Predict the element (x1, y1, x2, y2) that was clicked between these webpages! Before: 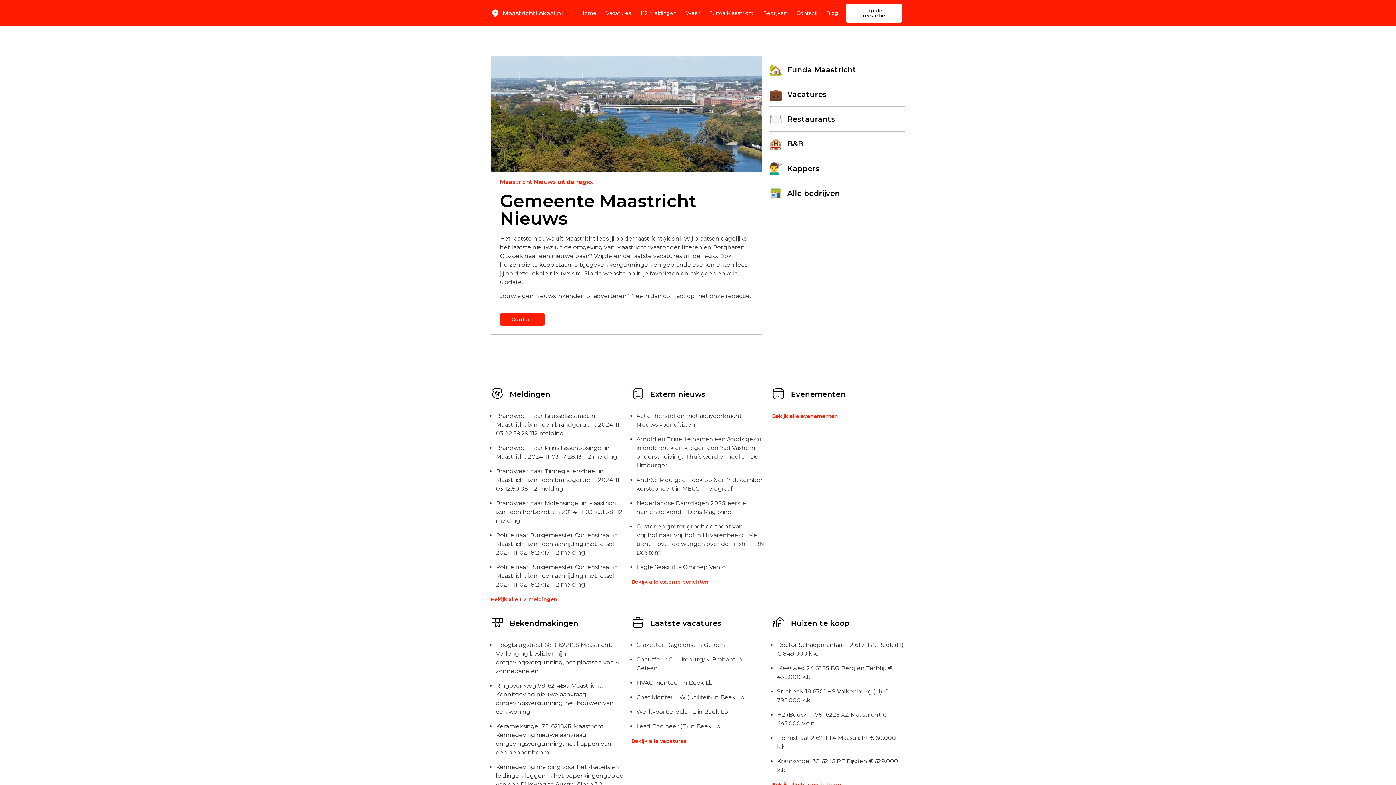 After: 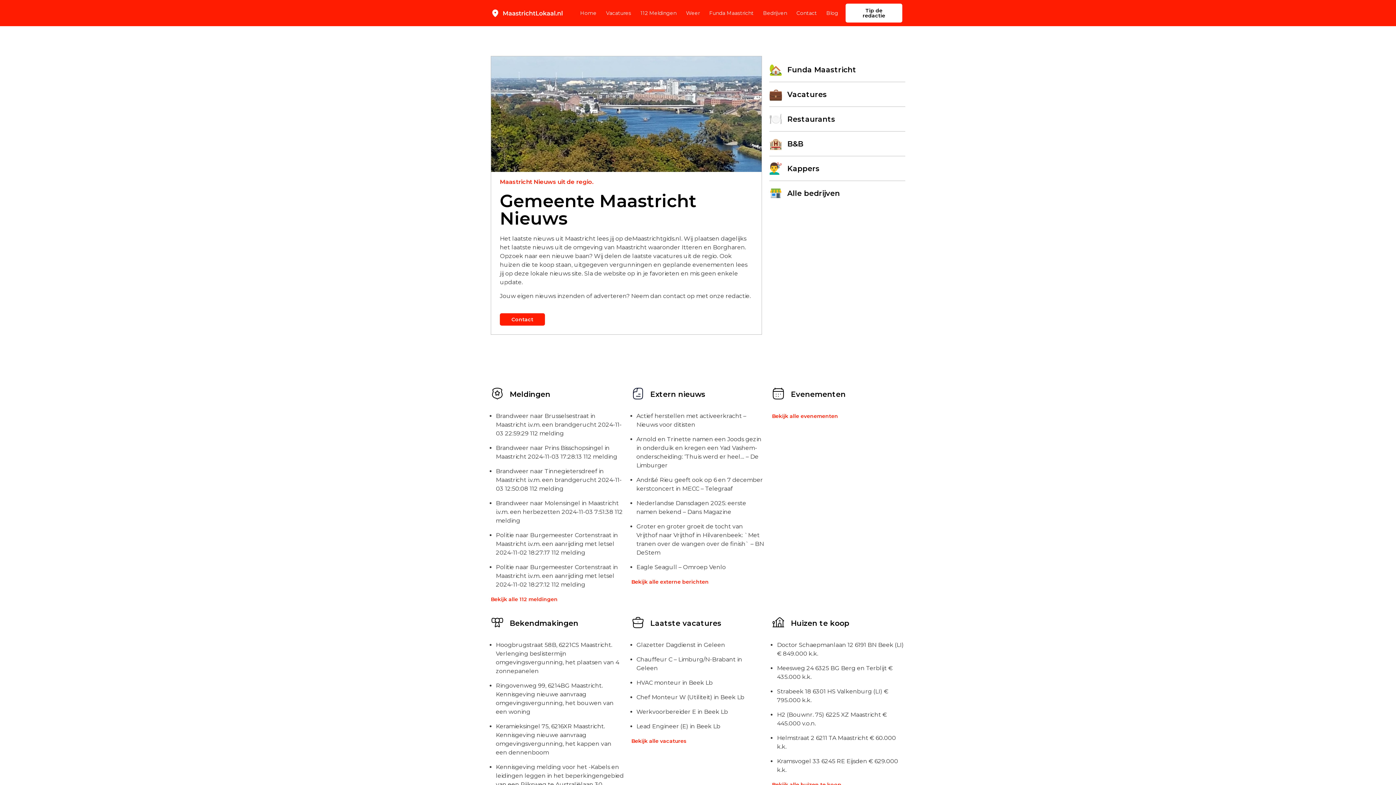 Action: label: Home bbox: (580, 4, 596, 21)